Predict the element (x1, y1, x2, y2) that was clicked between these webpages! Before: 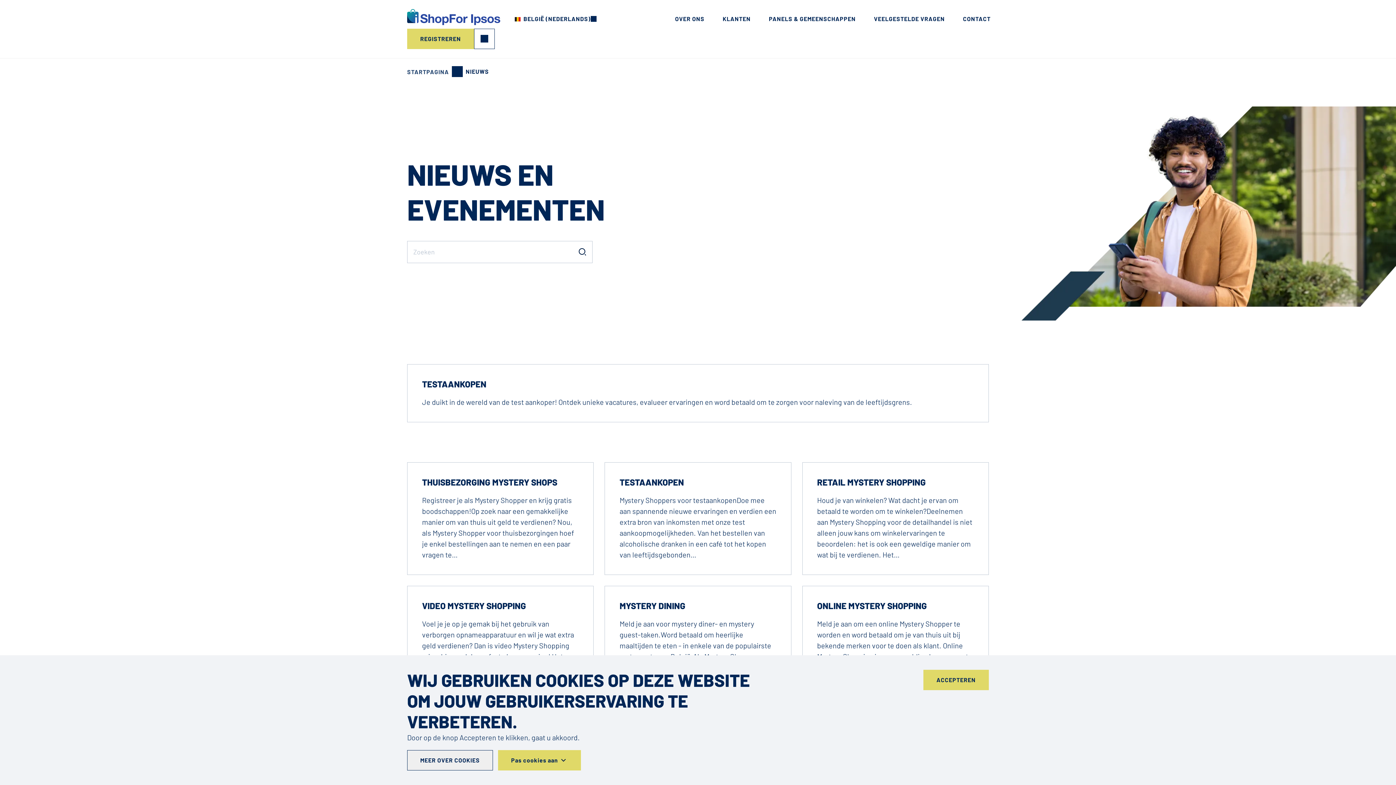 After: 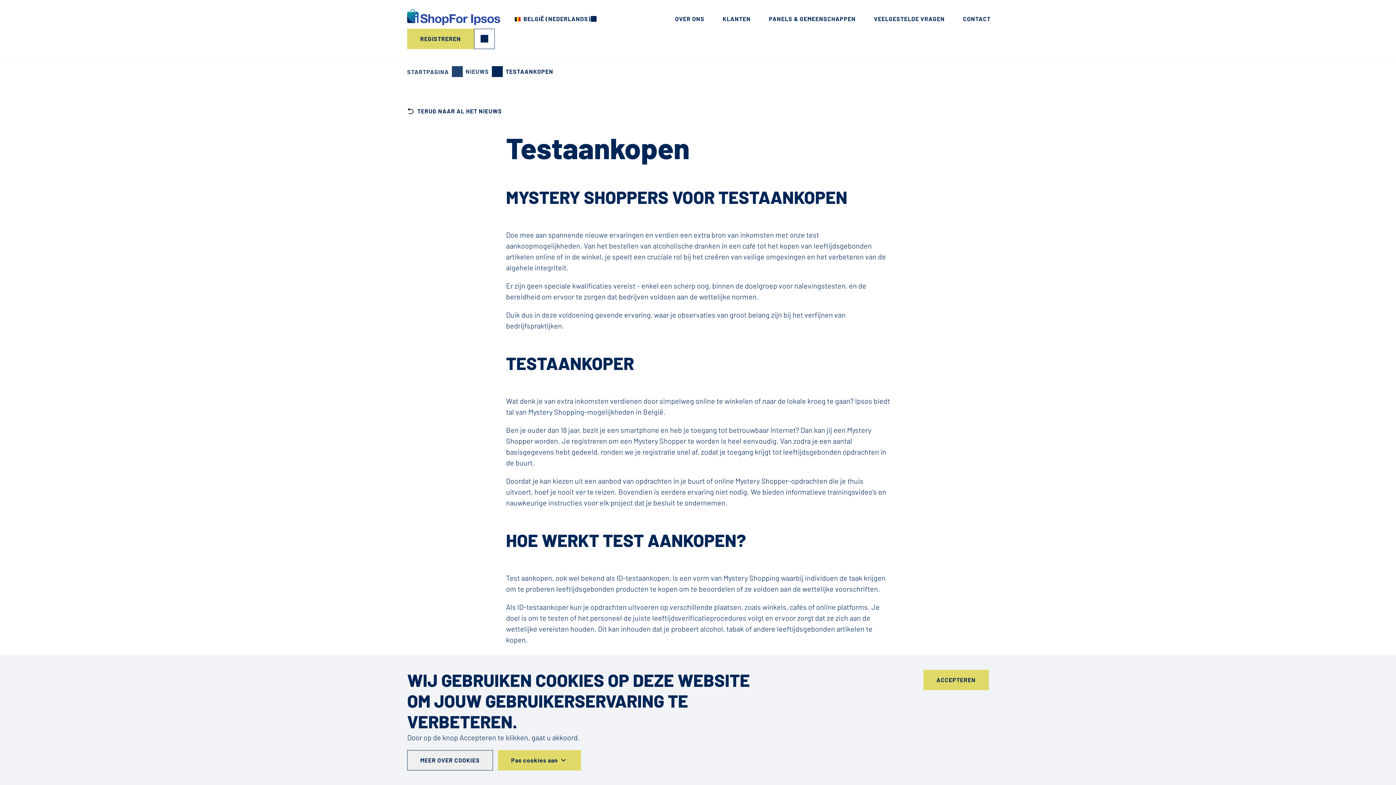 Action: bbox: (422, 378, 486, 389) label: TESTAANKOPEN